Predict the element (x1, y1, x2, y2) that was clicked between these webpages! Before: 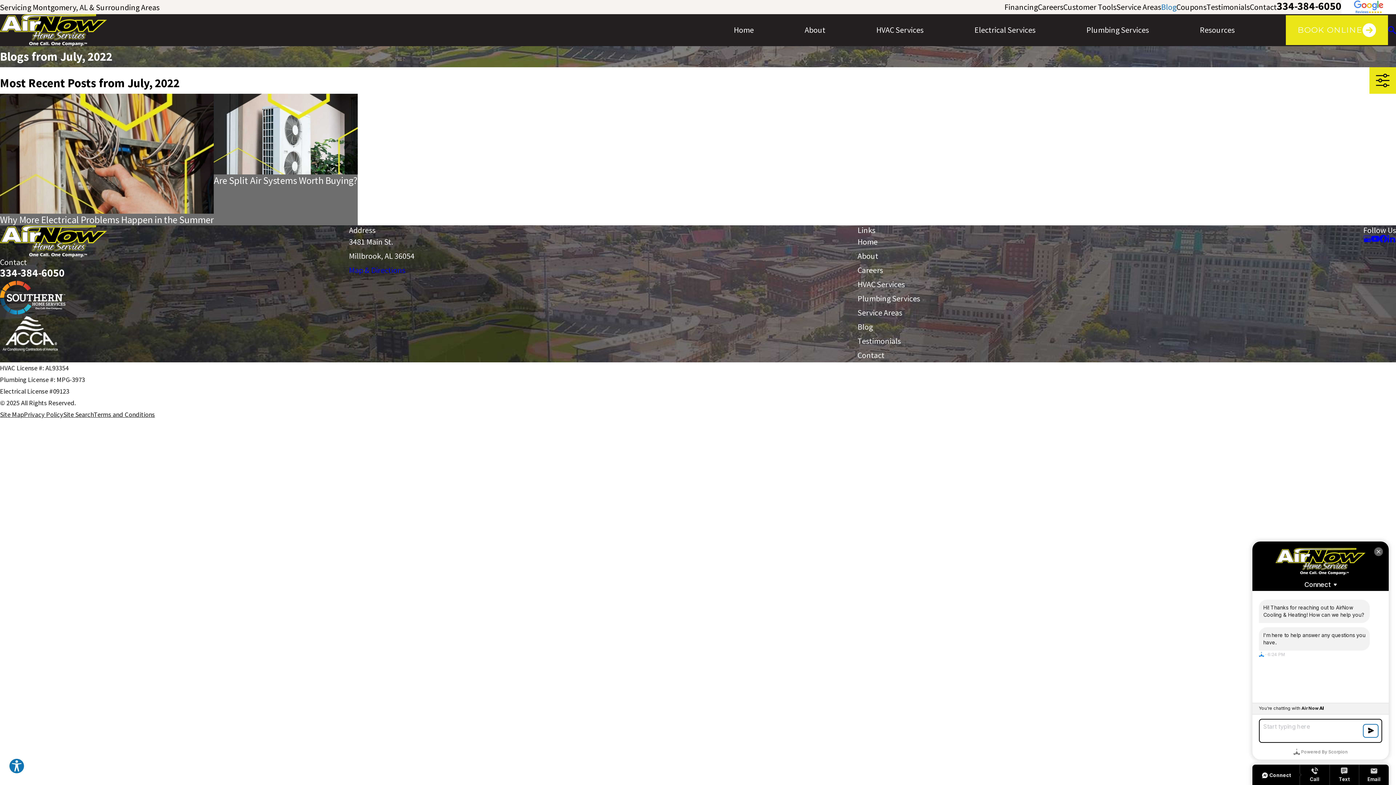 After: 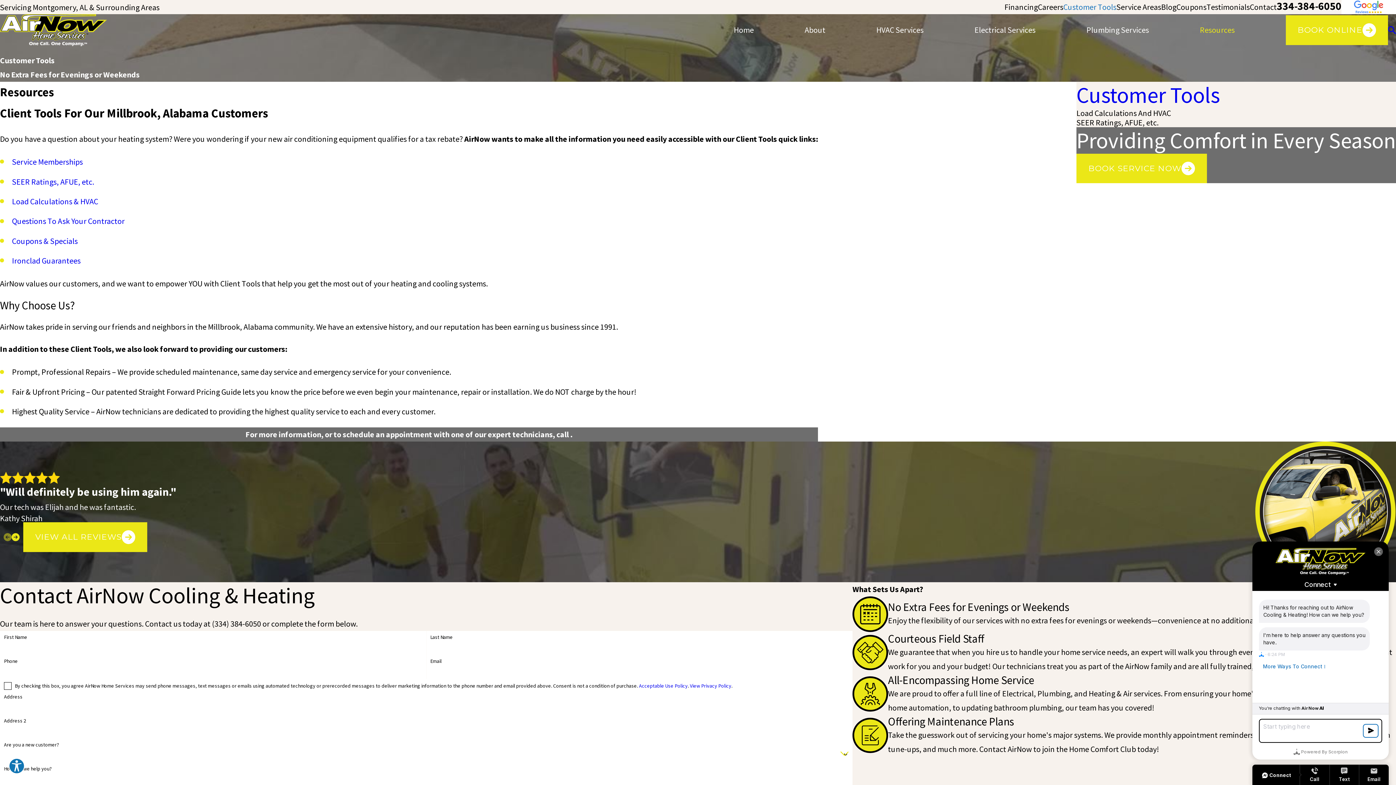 Action: label: Customer Tools bbox: (1063, 1, 1116, 12)